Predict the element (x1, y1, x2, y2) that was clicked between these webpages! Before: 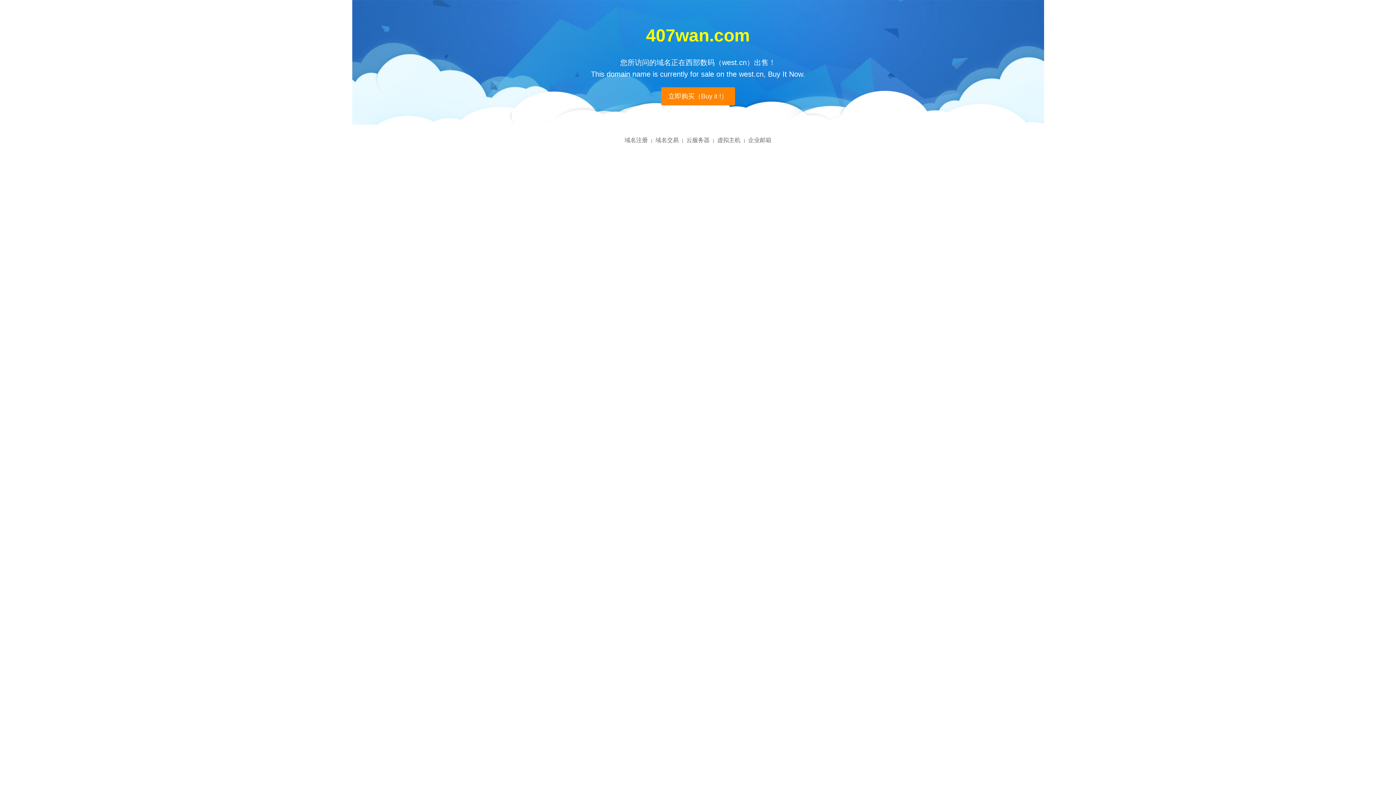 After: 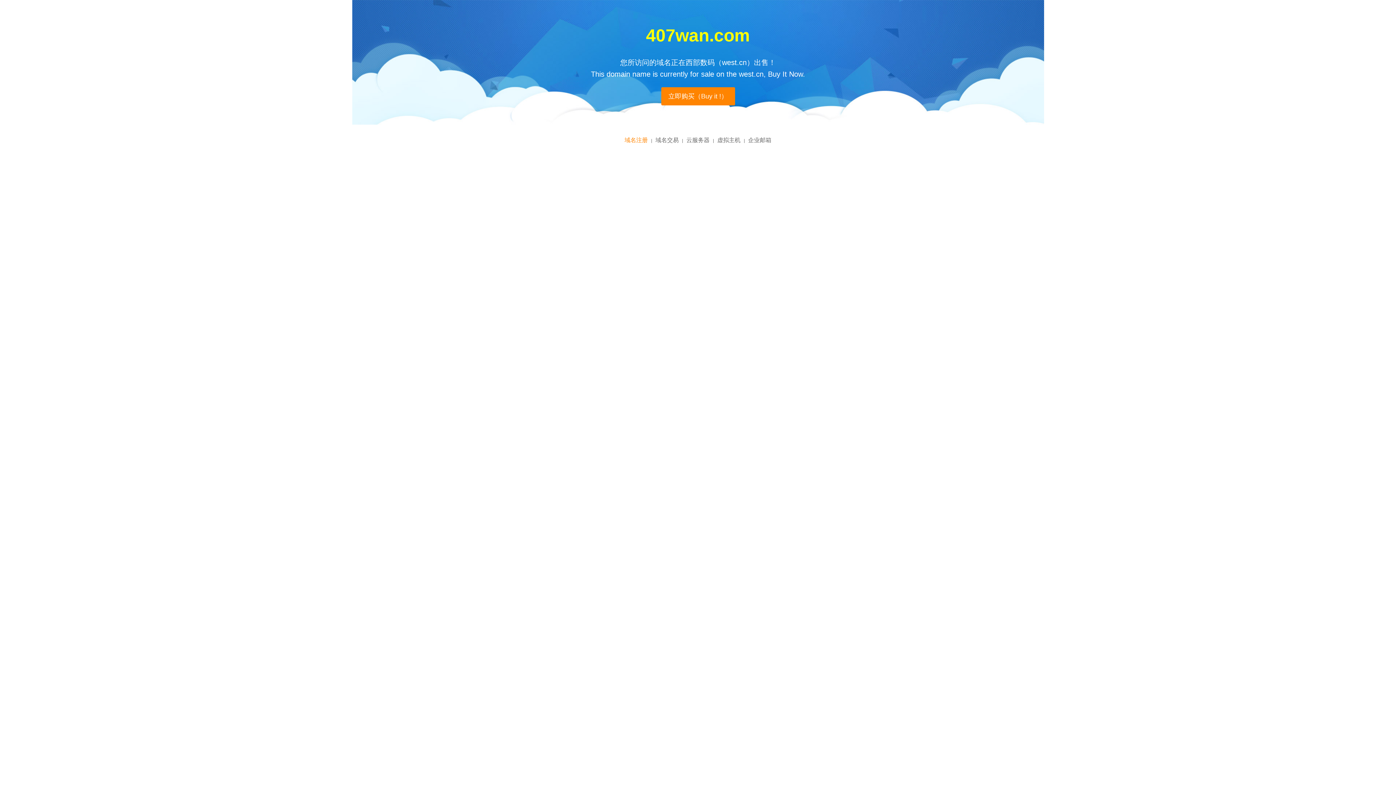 Action: label: 域名注册 bbox: (624, 137, 648, 143)